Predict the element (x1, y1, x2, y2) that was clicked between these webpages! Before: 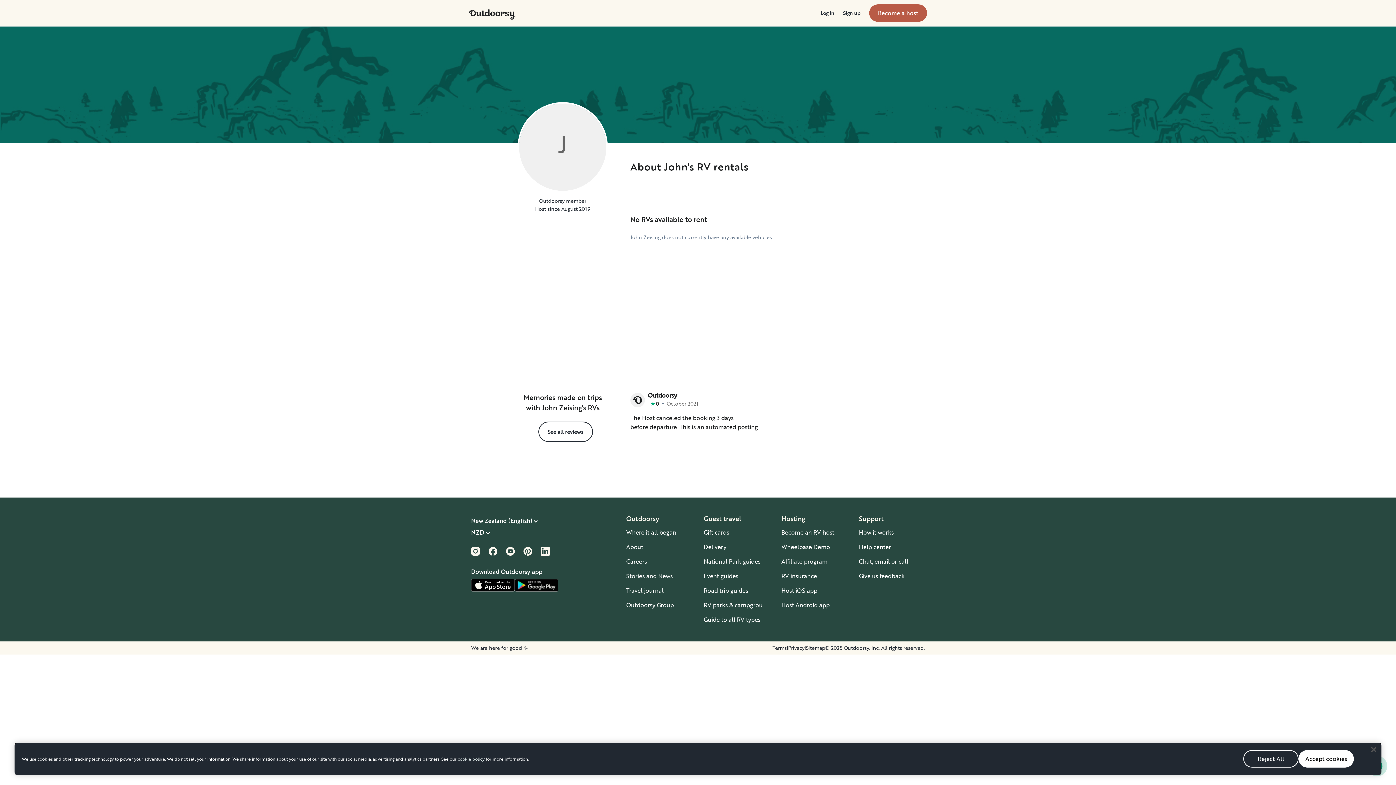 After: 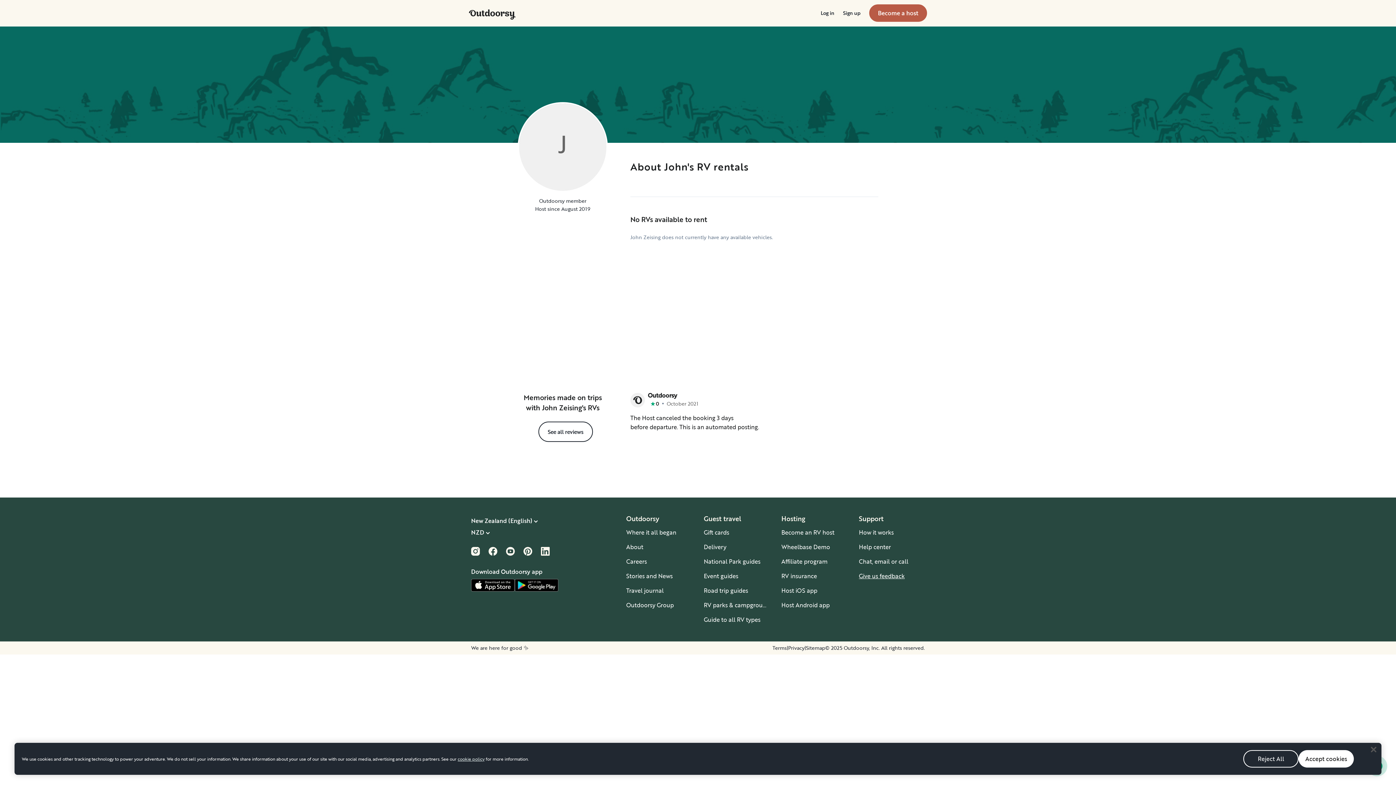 Action: bbox: (859, 572, 904, 580) label: Give us feedback